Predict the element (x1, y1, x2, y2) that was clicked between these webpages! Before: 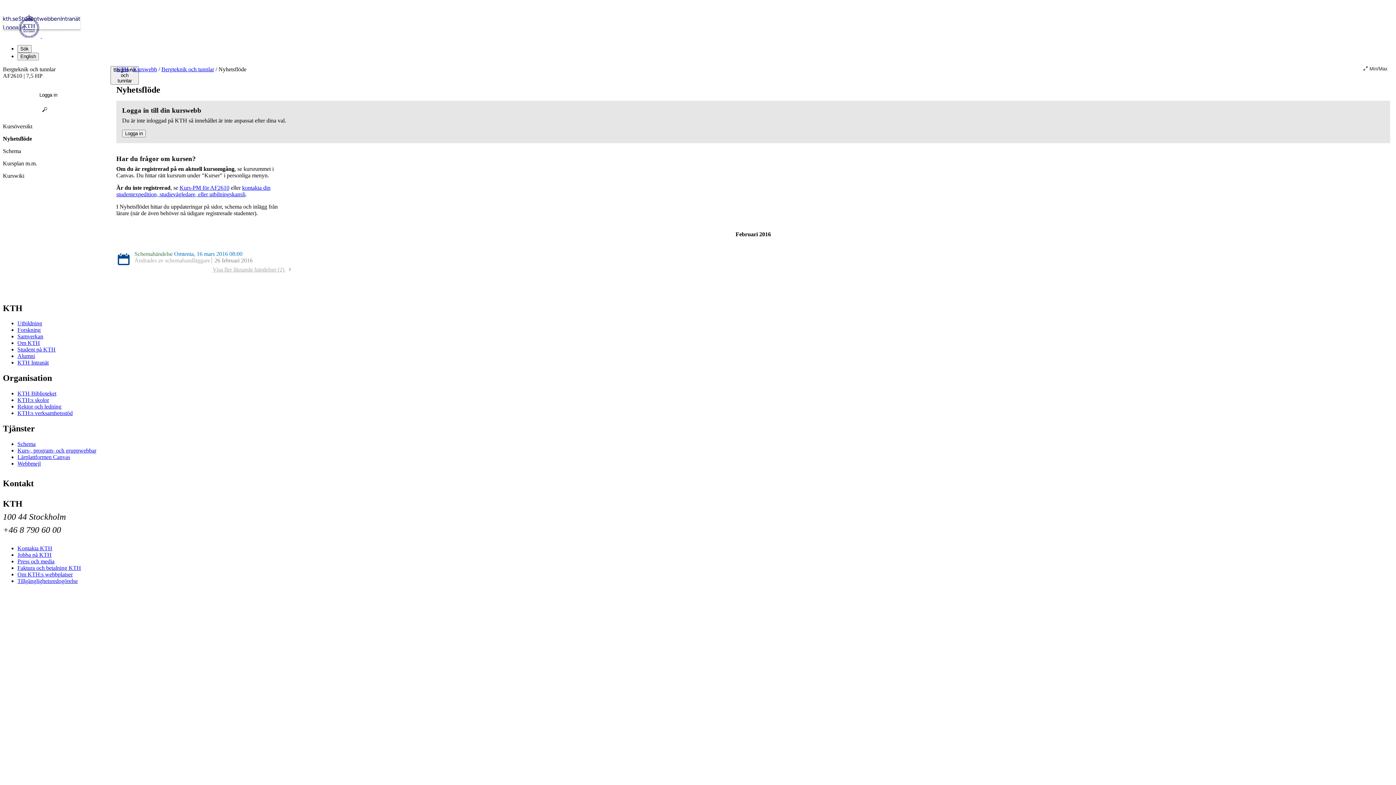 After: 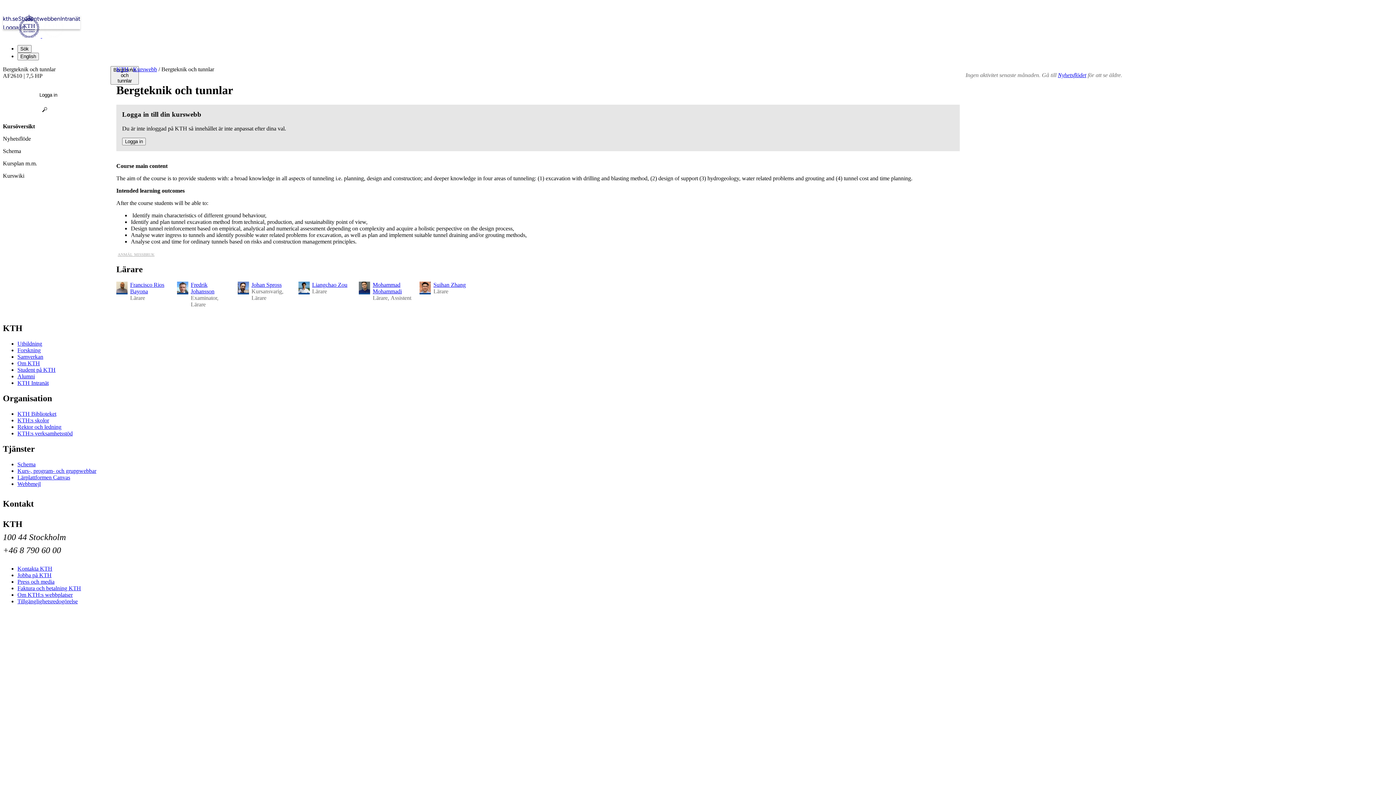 Action: label: Bergteknik och tunnlar bbox: (161, 66, 214, 72)